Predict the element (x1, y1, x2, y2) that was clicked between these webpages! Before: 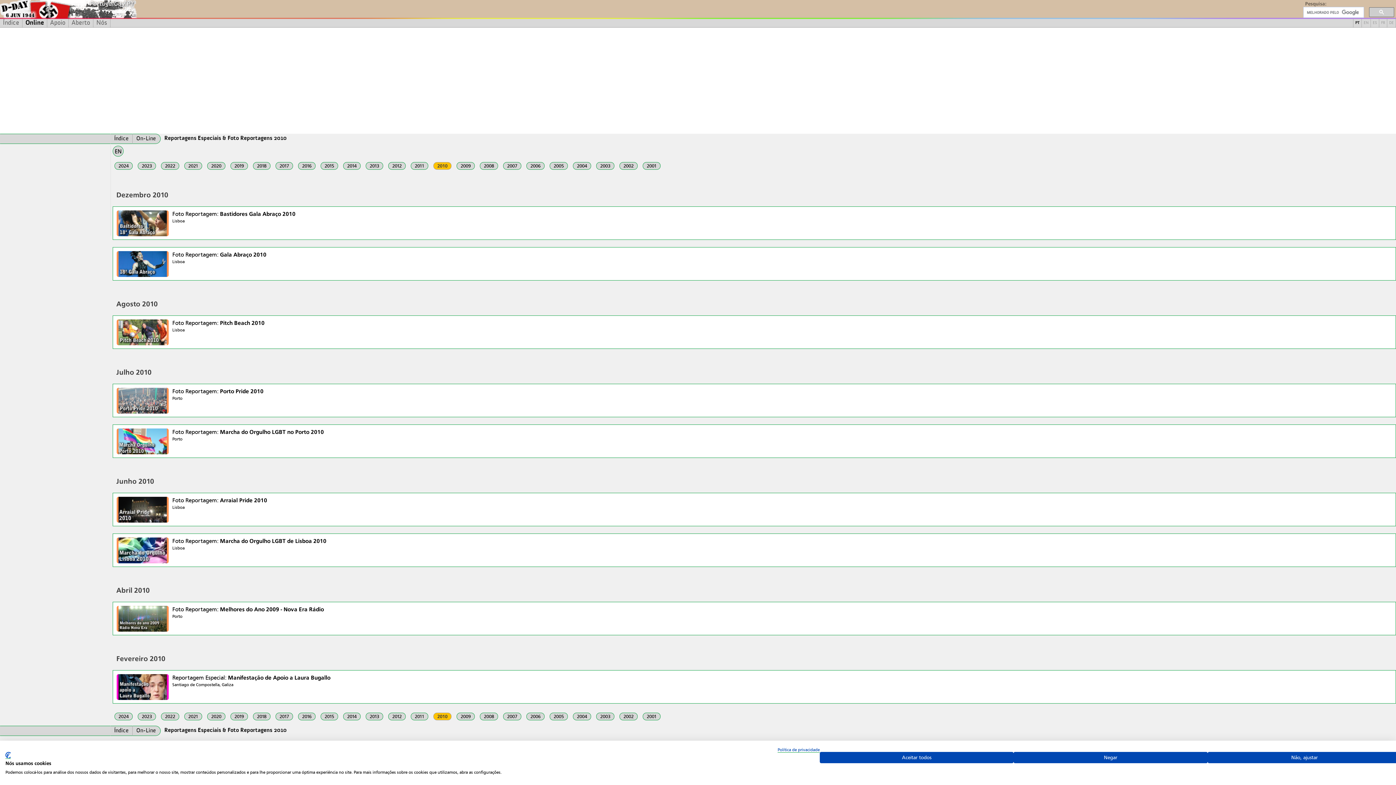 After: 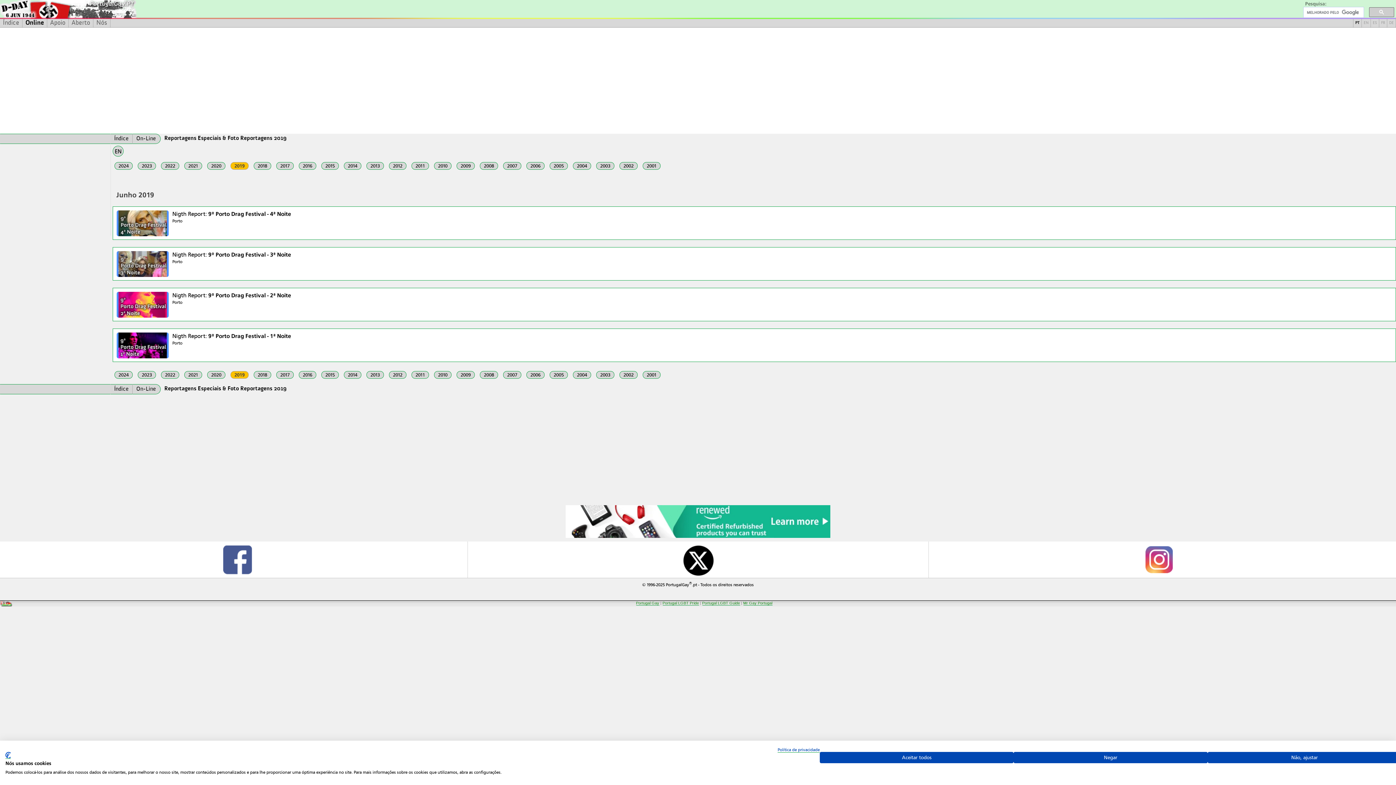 Action: label: 2019 bbox: (230, 162, 248, 169)